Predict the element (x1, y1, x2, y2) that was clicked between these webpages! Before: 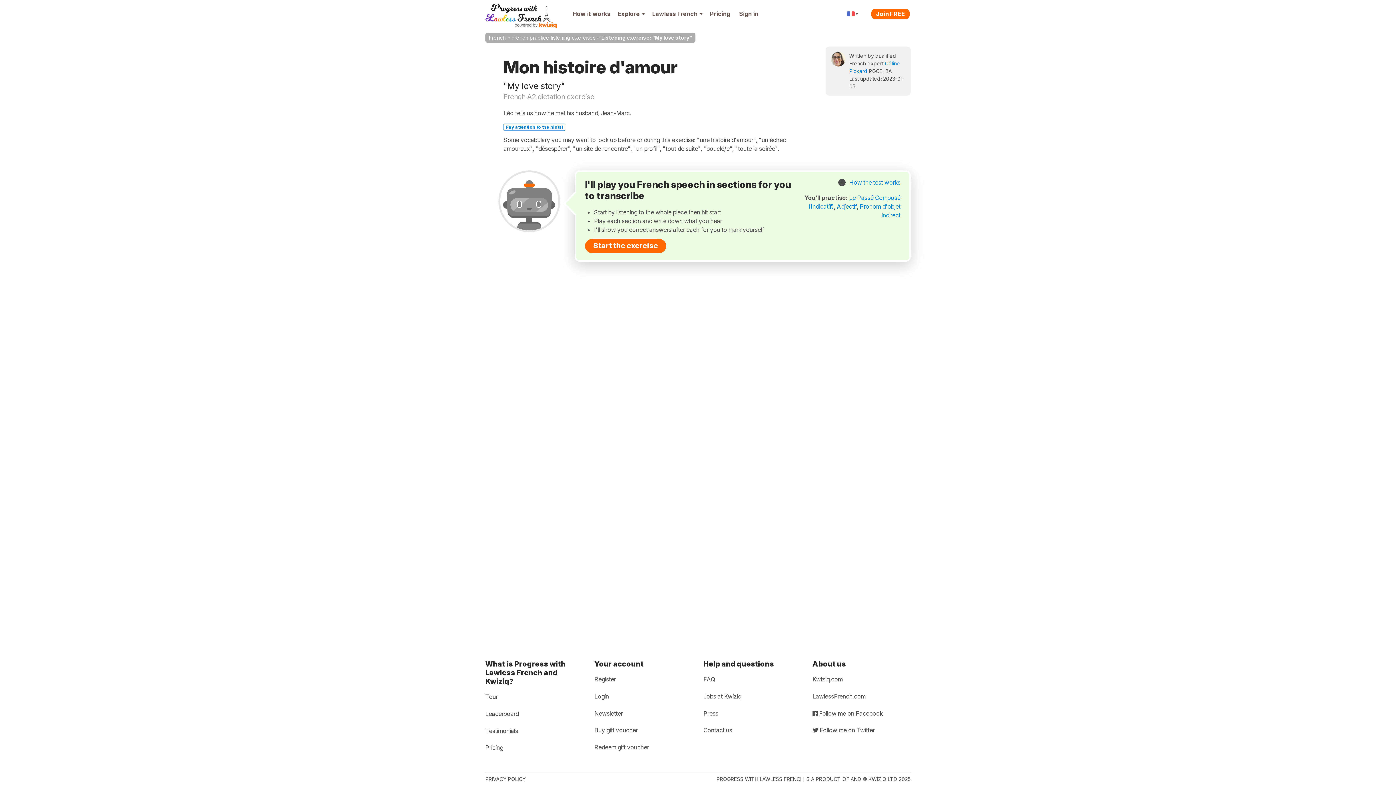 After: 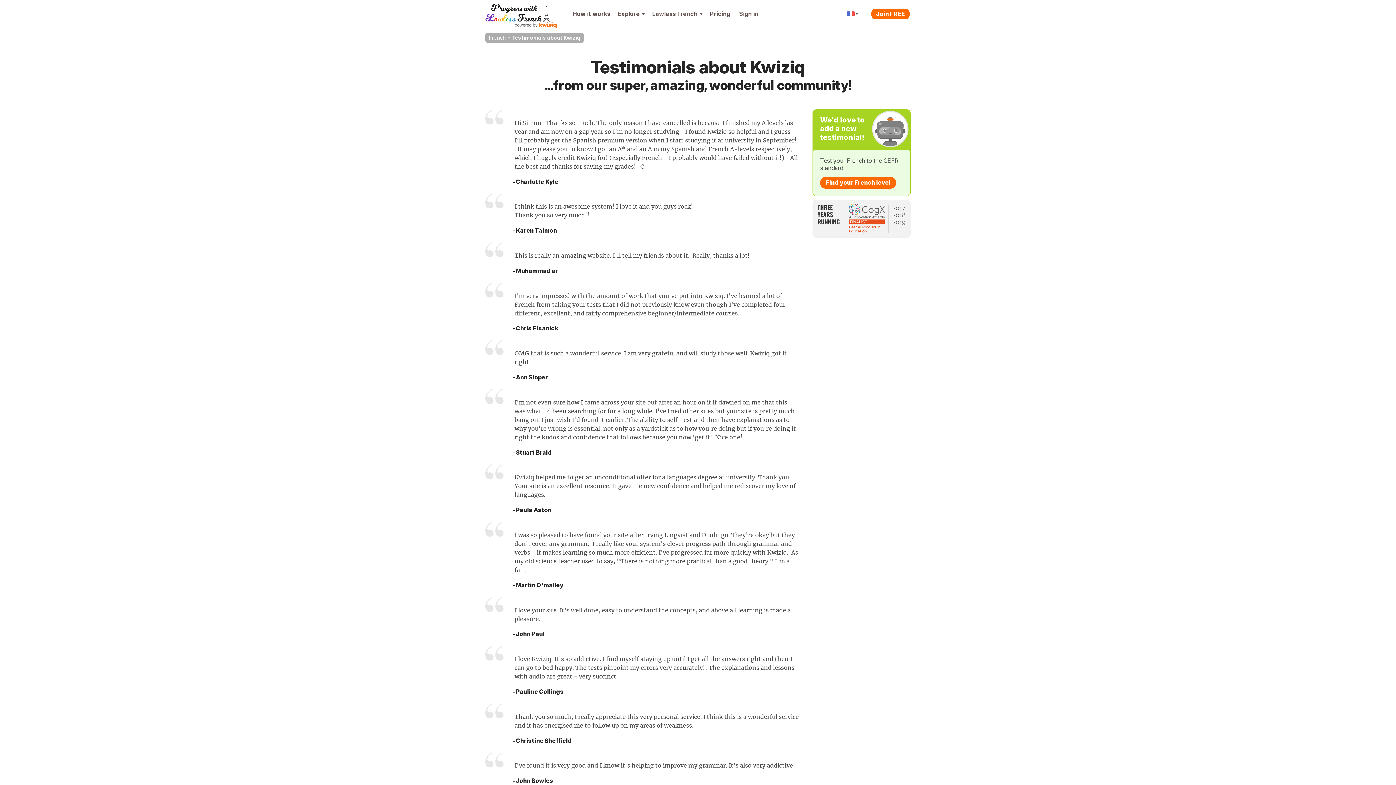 Action: label: Testimonials bbox: (485, 725, 518, 737)